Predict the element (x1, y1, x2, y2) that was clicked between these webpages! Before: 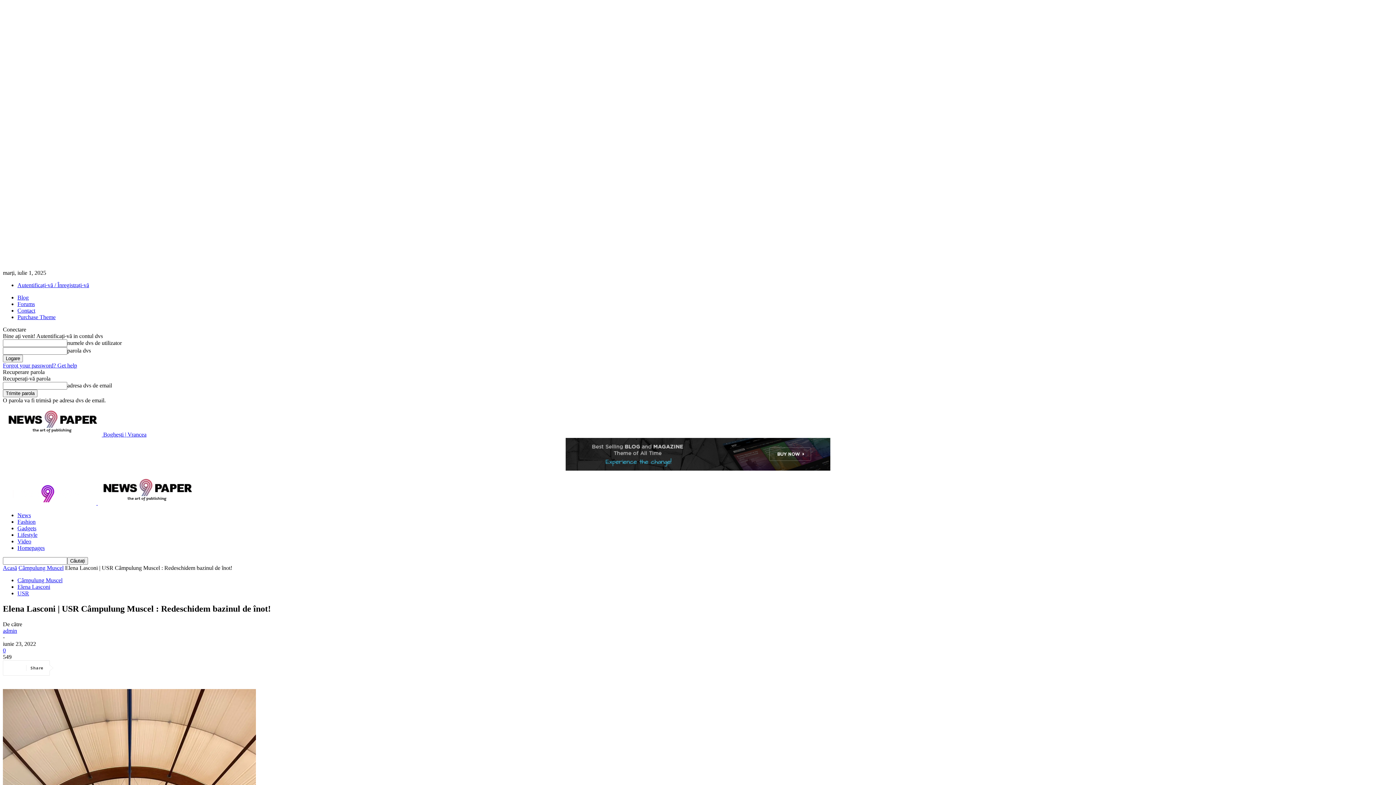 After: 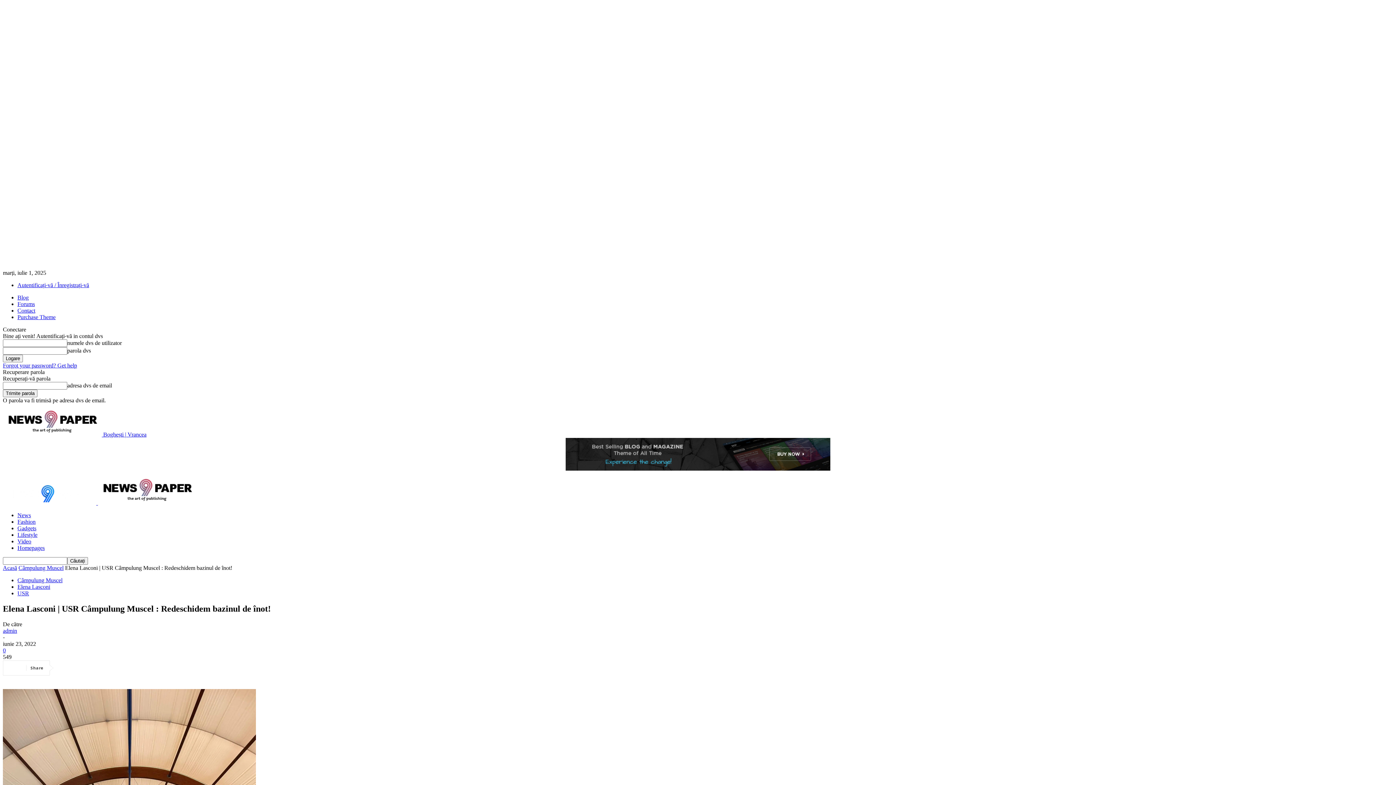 Action: bbox: (109, 661, 133, 675)